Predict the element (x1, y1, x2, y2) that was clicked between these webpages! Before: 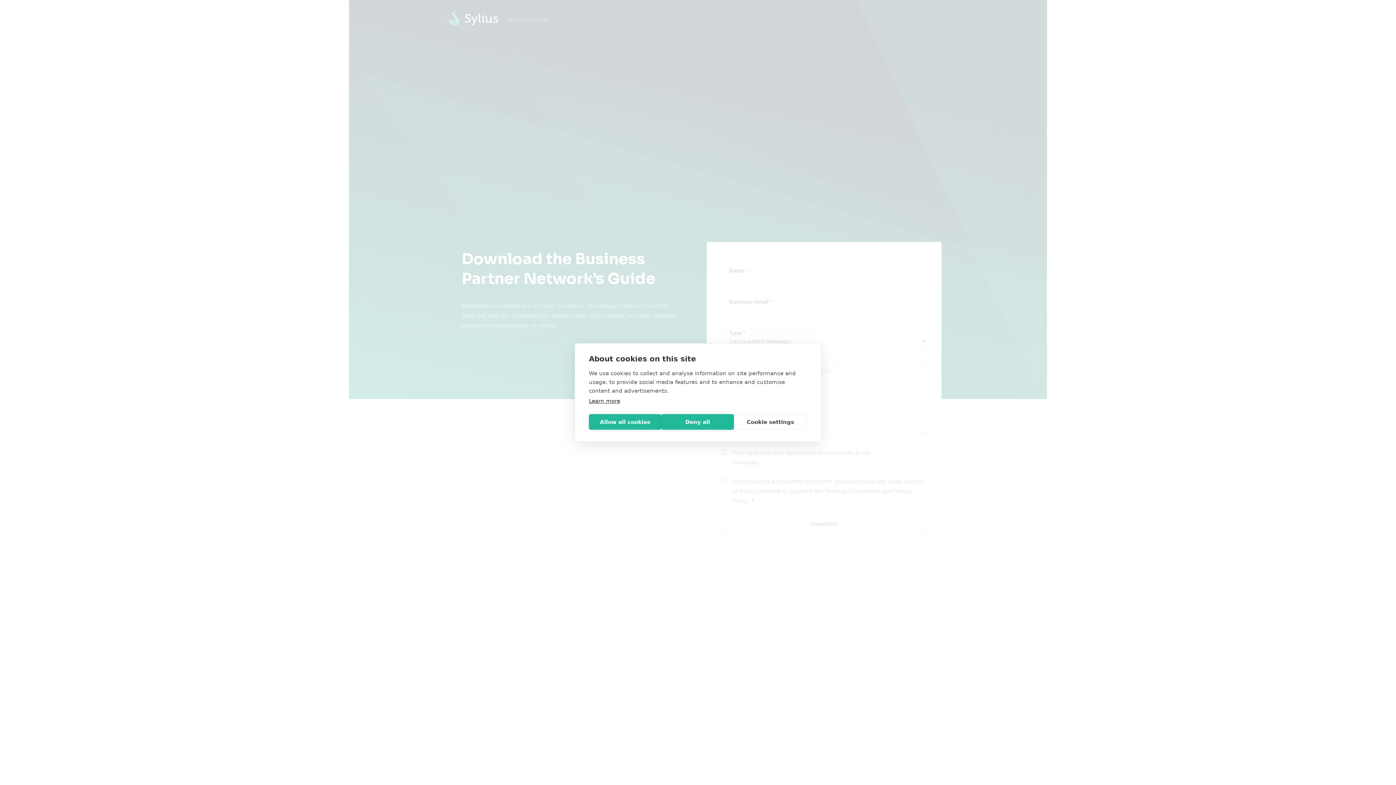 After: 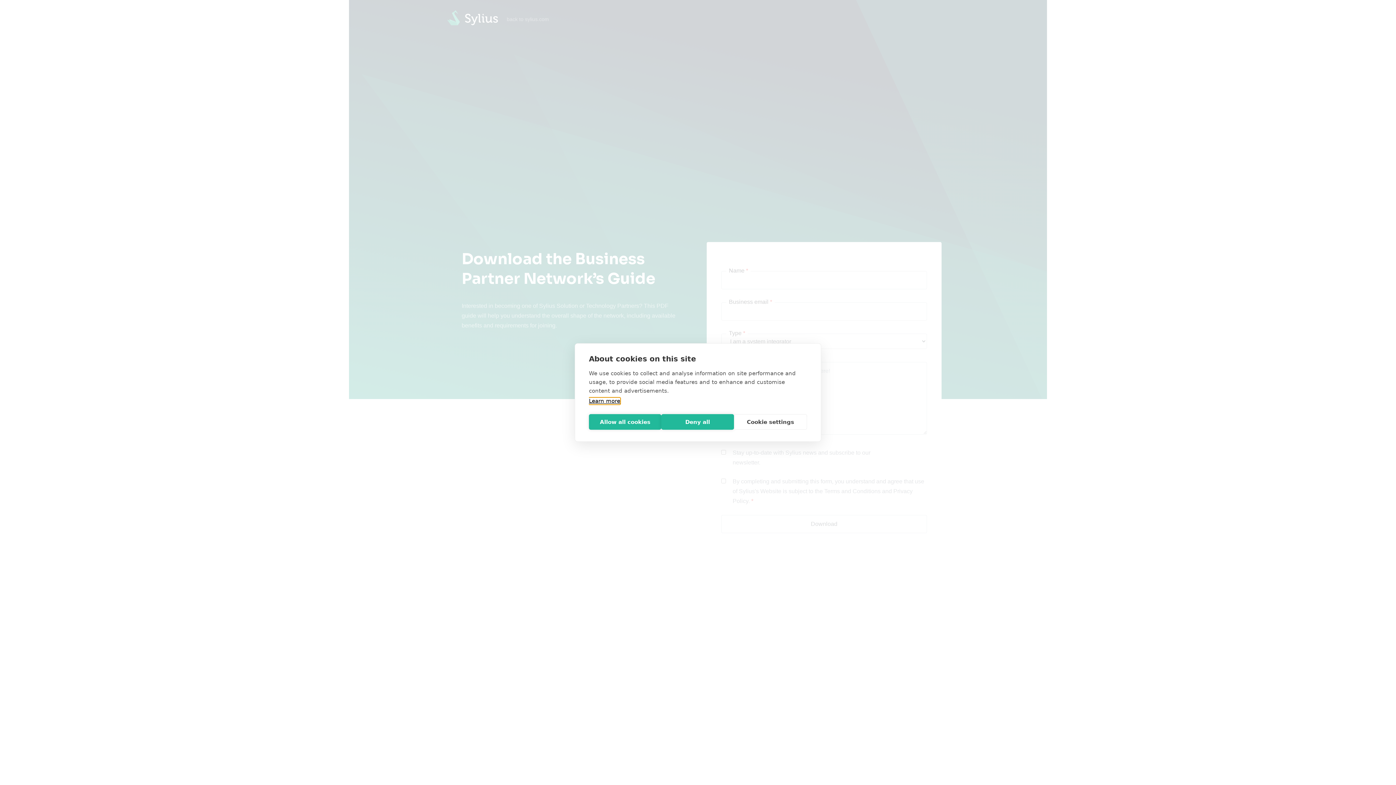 Action: label: Learn more bbox: (589, 398, 620, 404)